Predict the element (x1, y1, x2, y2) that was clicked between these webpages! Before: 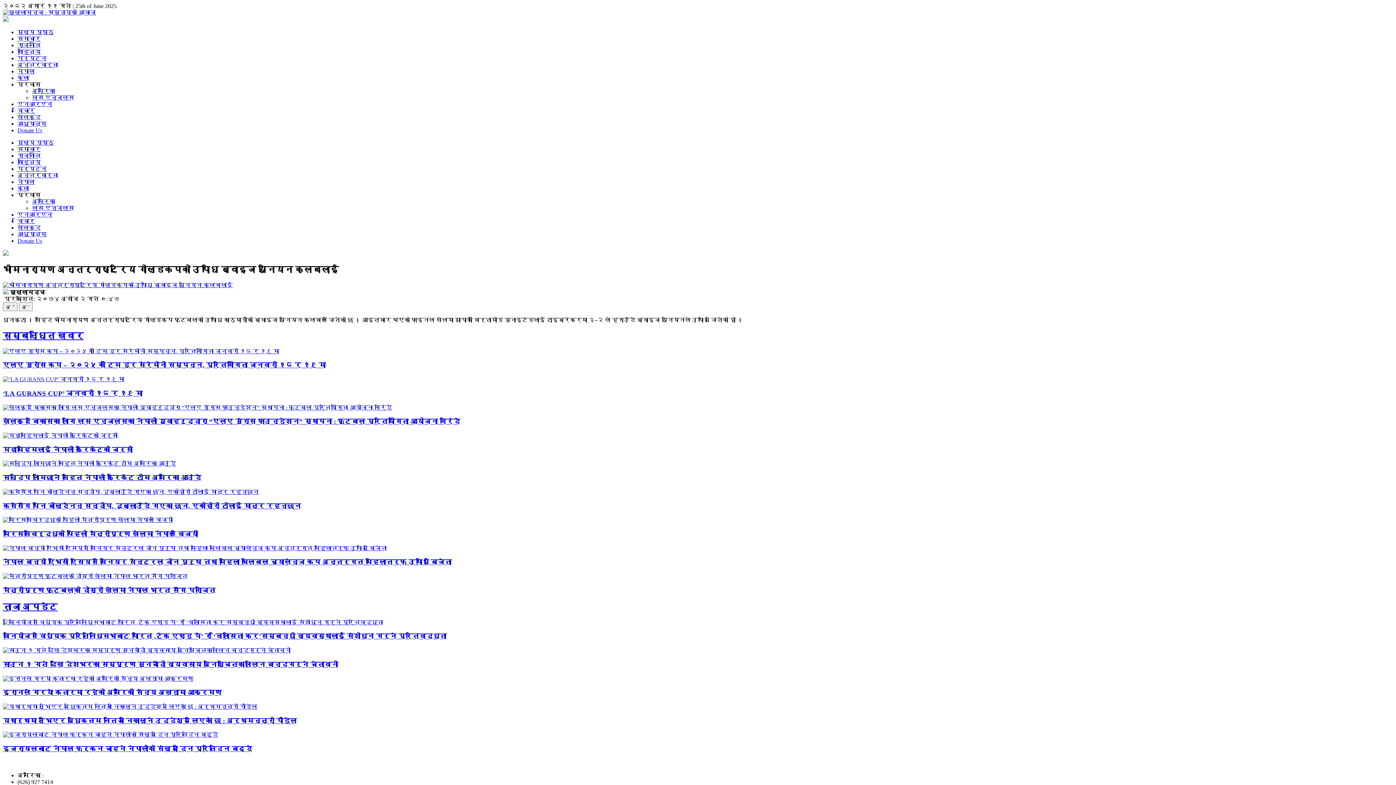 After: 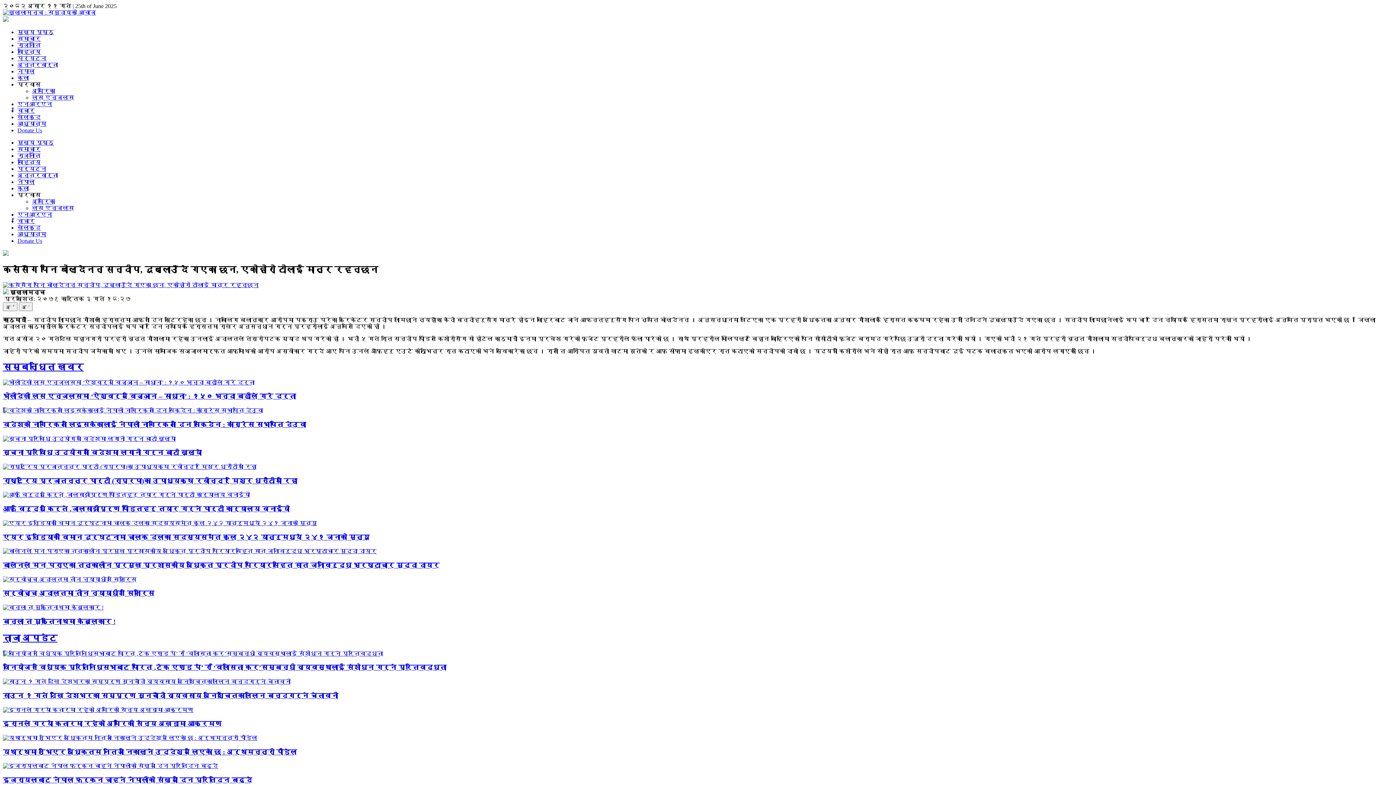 Action: bbox: (2, 489, 258, 495)